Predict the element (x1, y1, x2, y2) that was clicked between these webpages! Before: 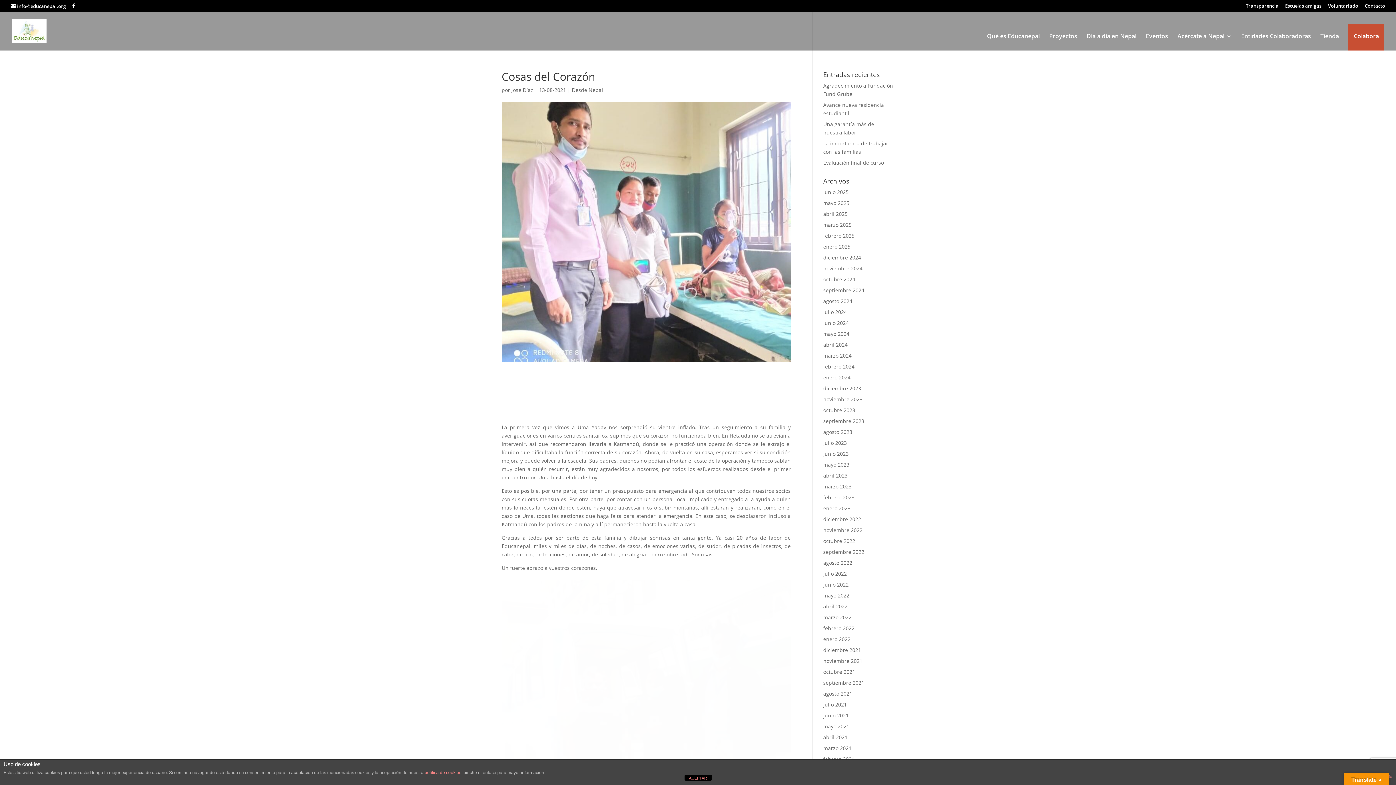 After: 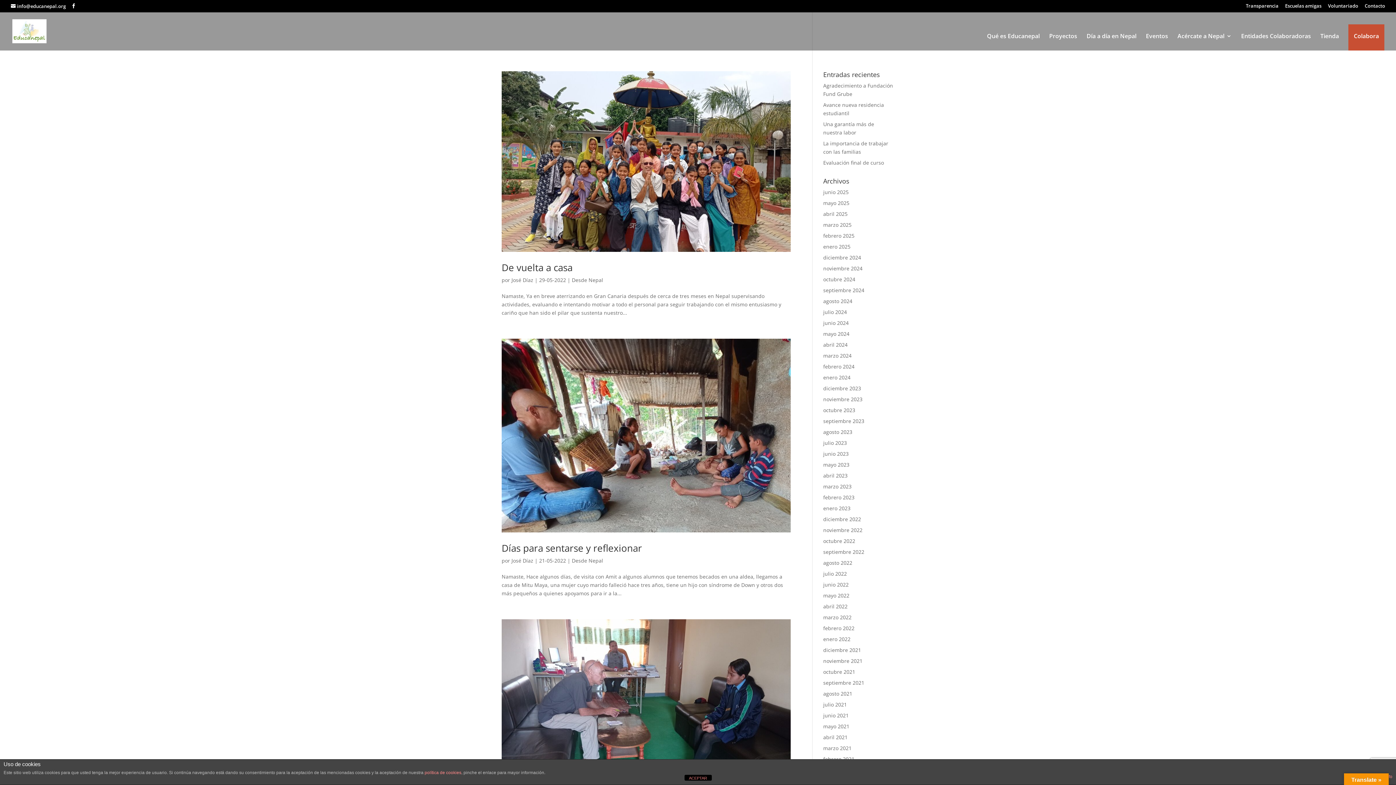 Action: label: mayo 2022 bbox: (823, 592, 849, 599)